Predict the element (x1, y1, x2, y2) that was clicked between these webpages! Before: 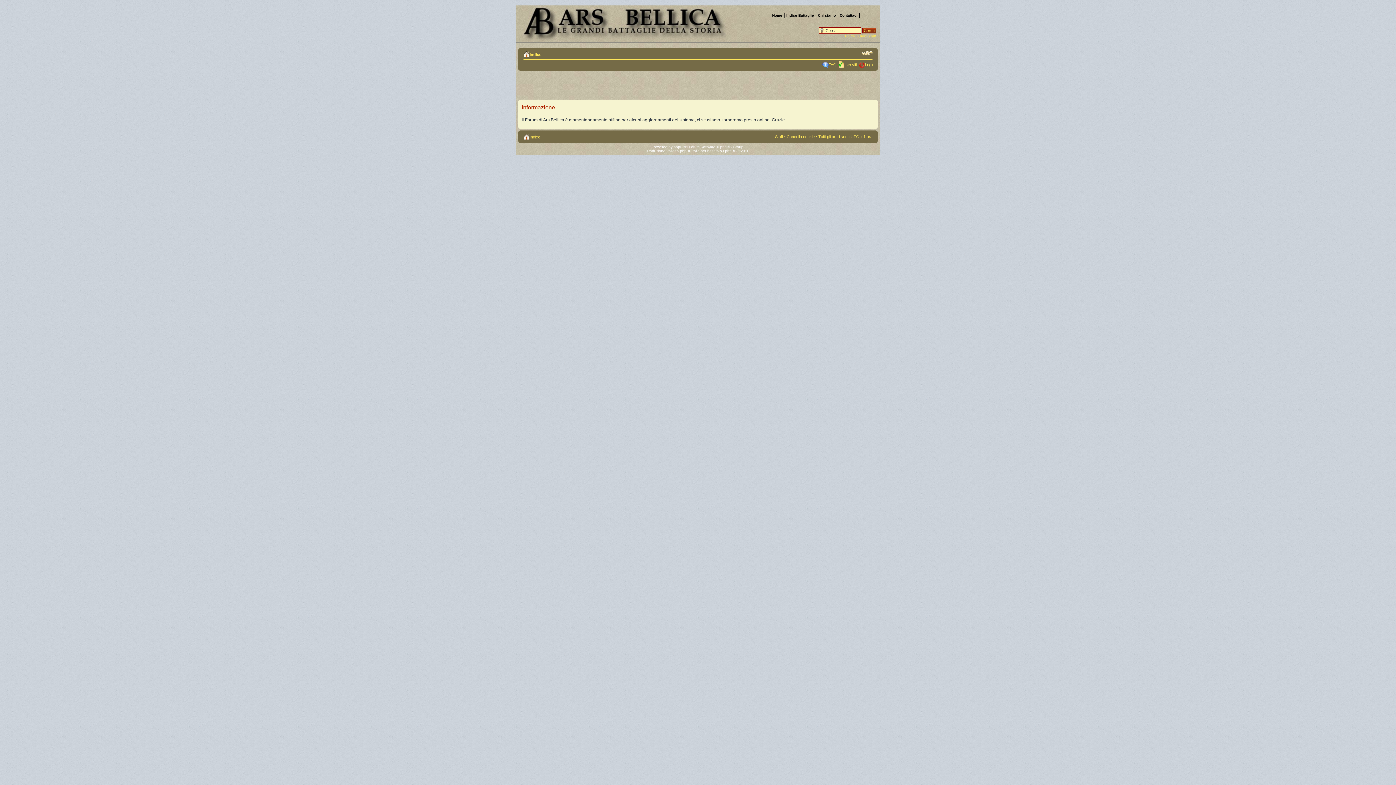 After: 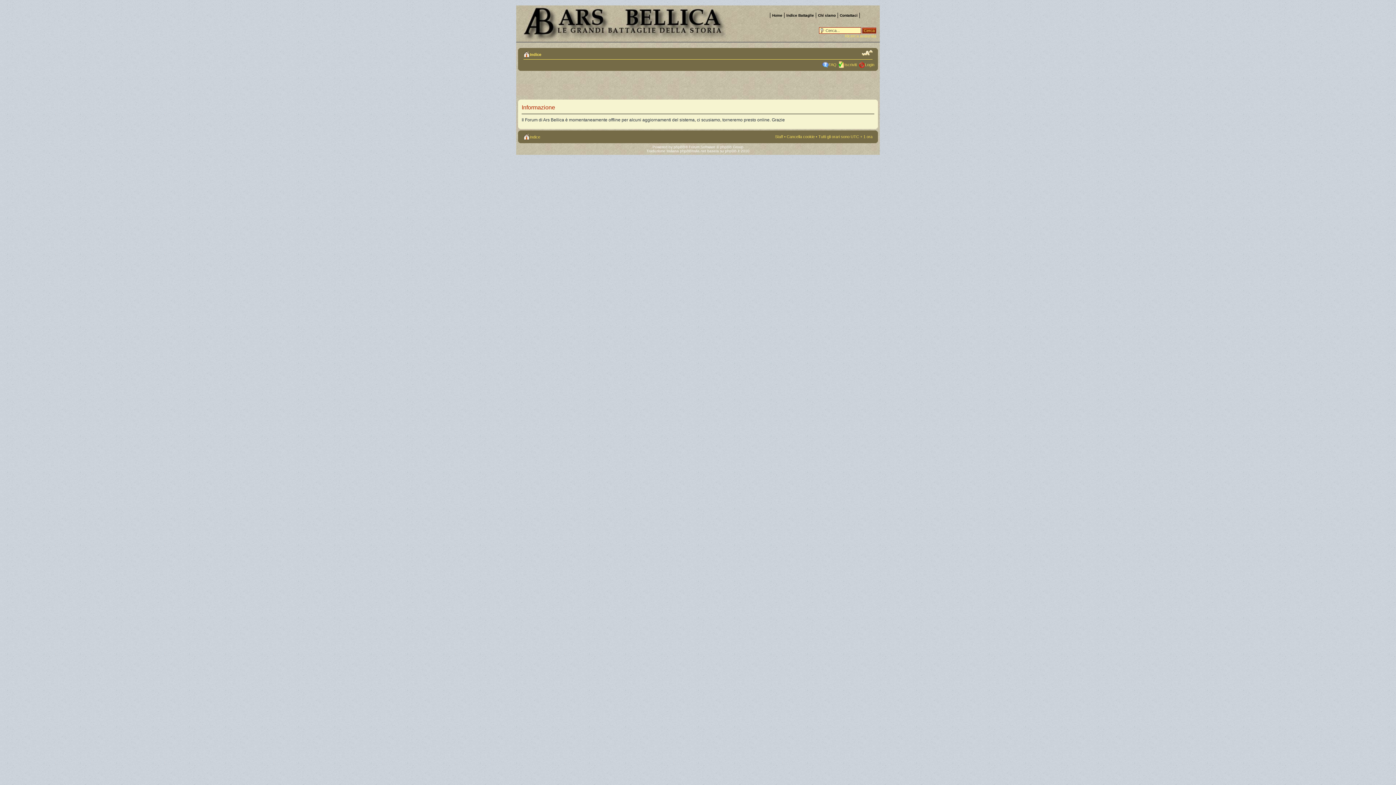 Action: bbox: (862, 49, 872, 56) label: Modifica la dimensione del carattere